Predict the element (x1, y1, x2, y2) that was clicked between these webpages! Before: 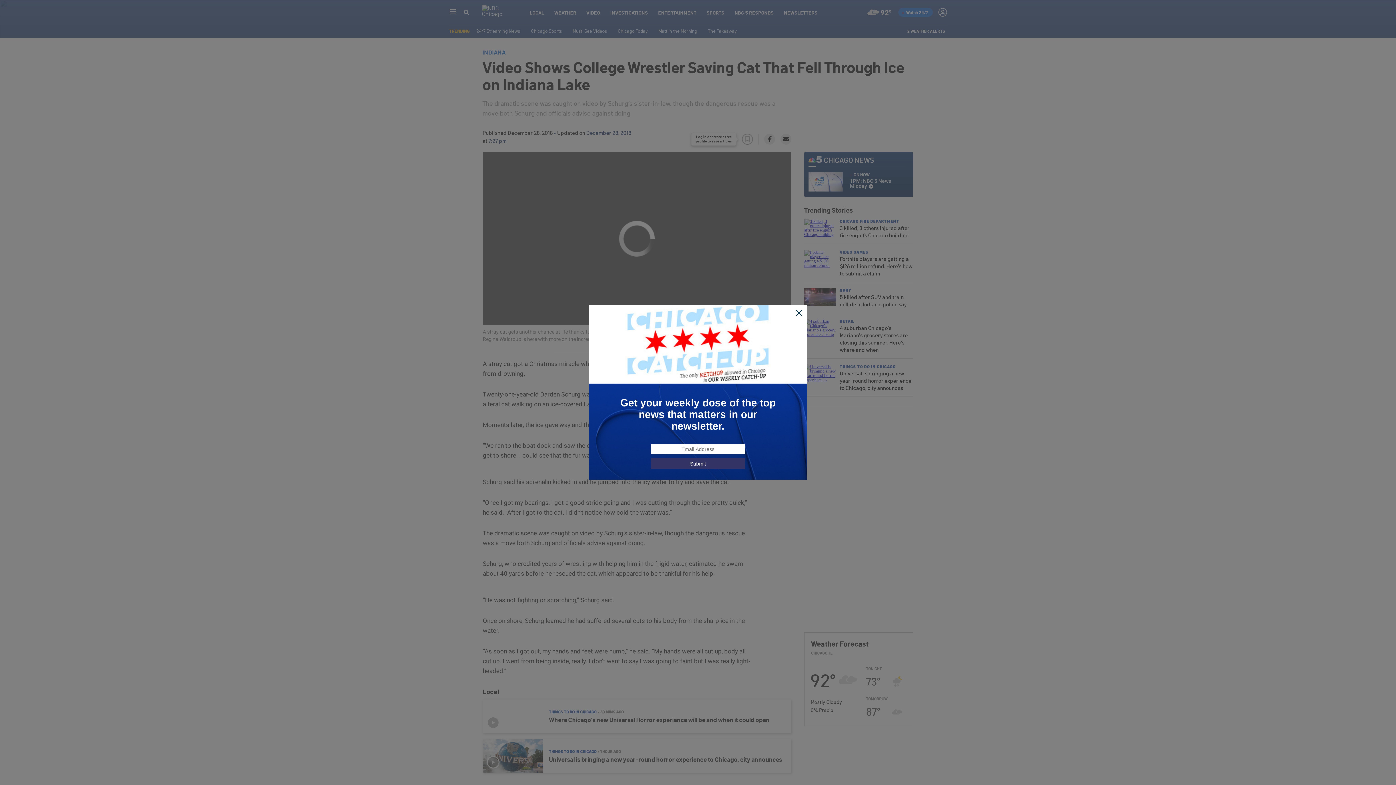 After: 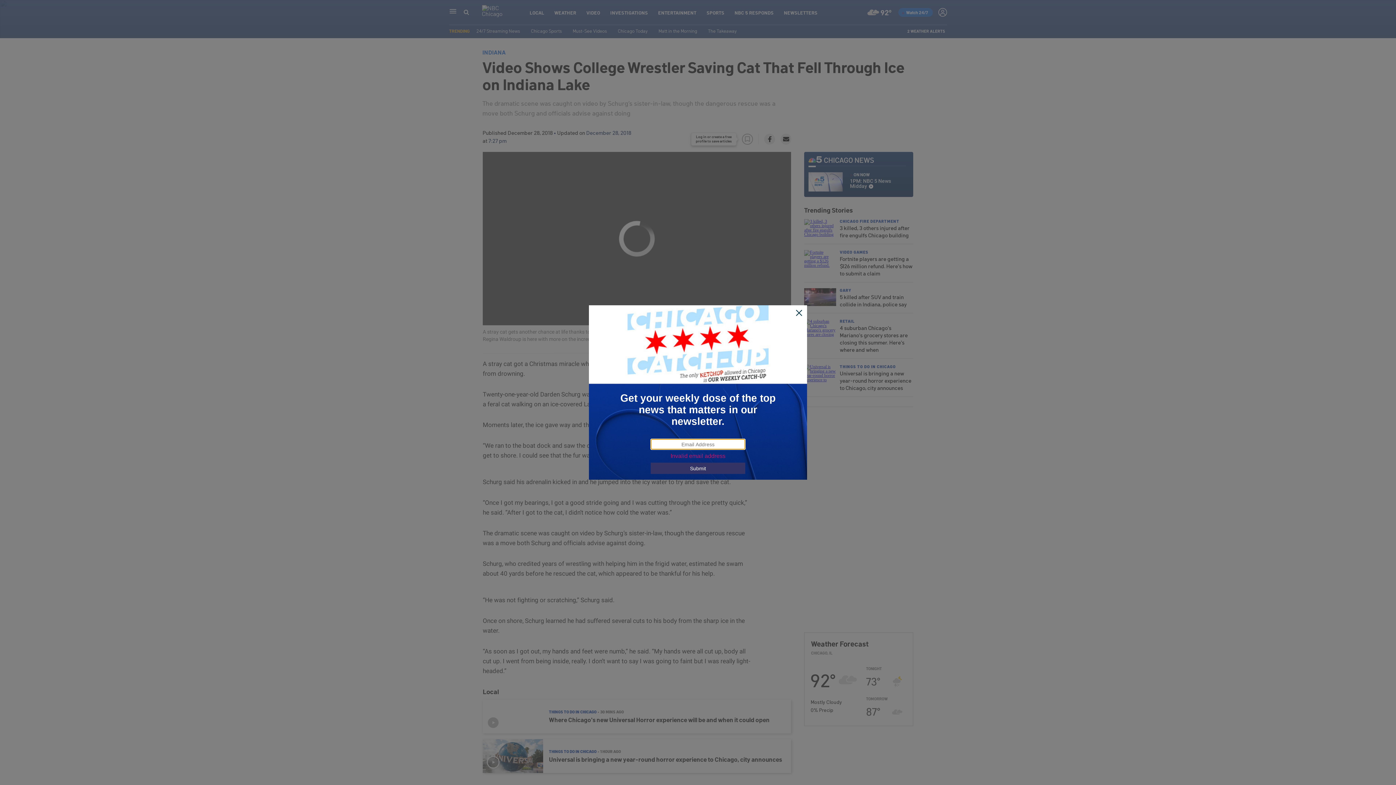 Action: bbox: (650, 458, 745, 469) label: Submit